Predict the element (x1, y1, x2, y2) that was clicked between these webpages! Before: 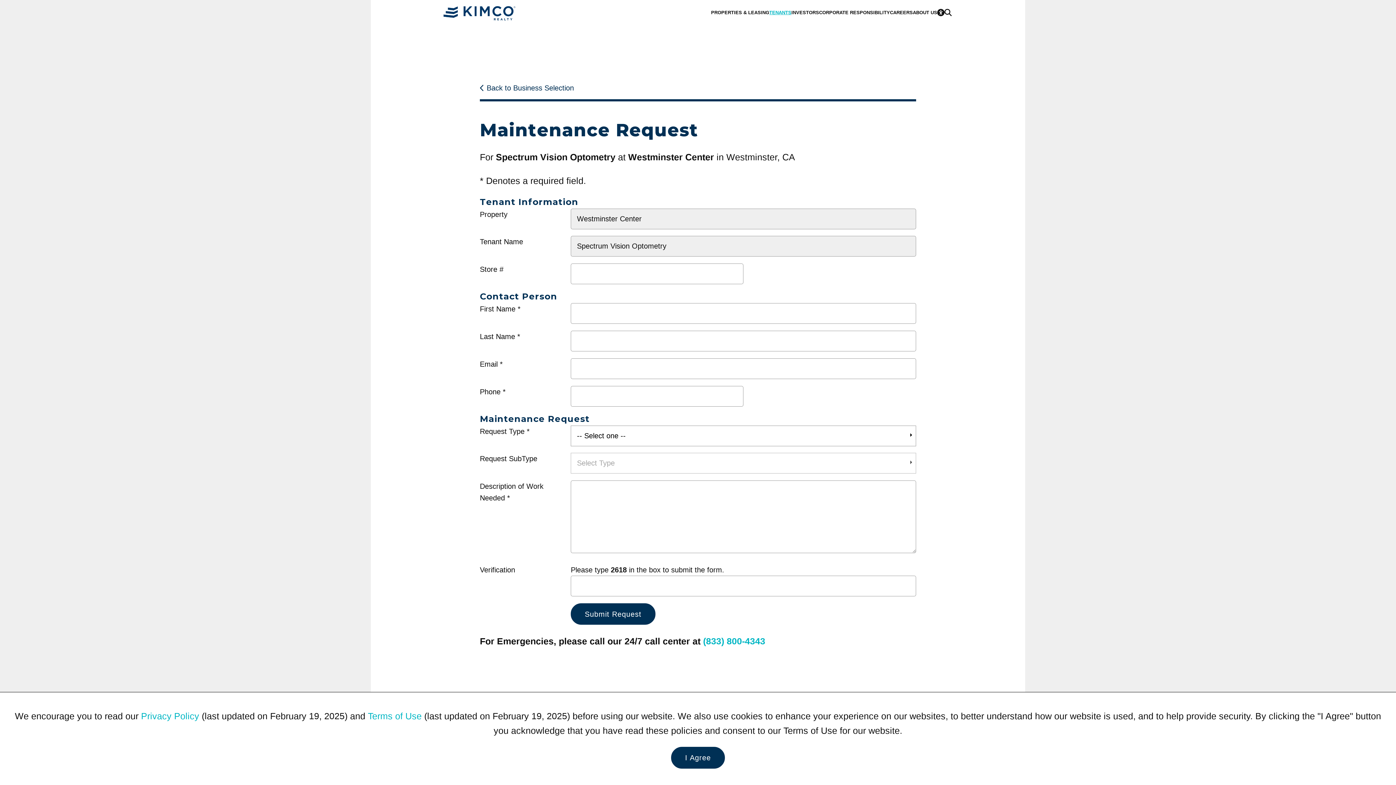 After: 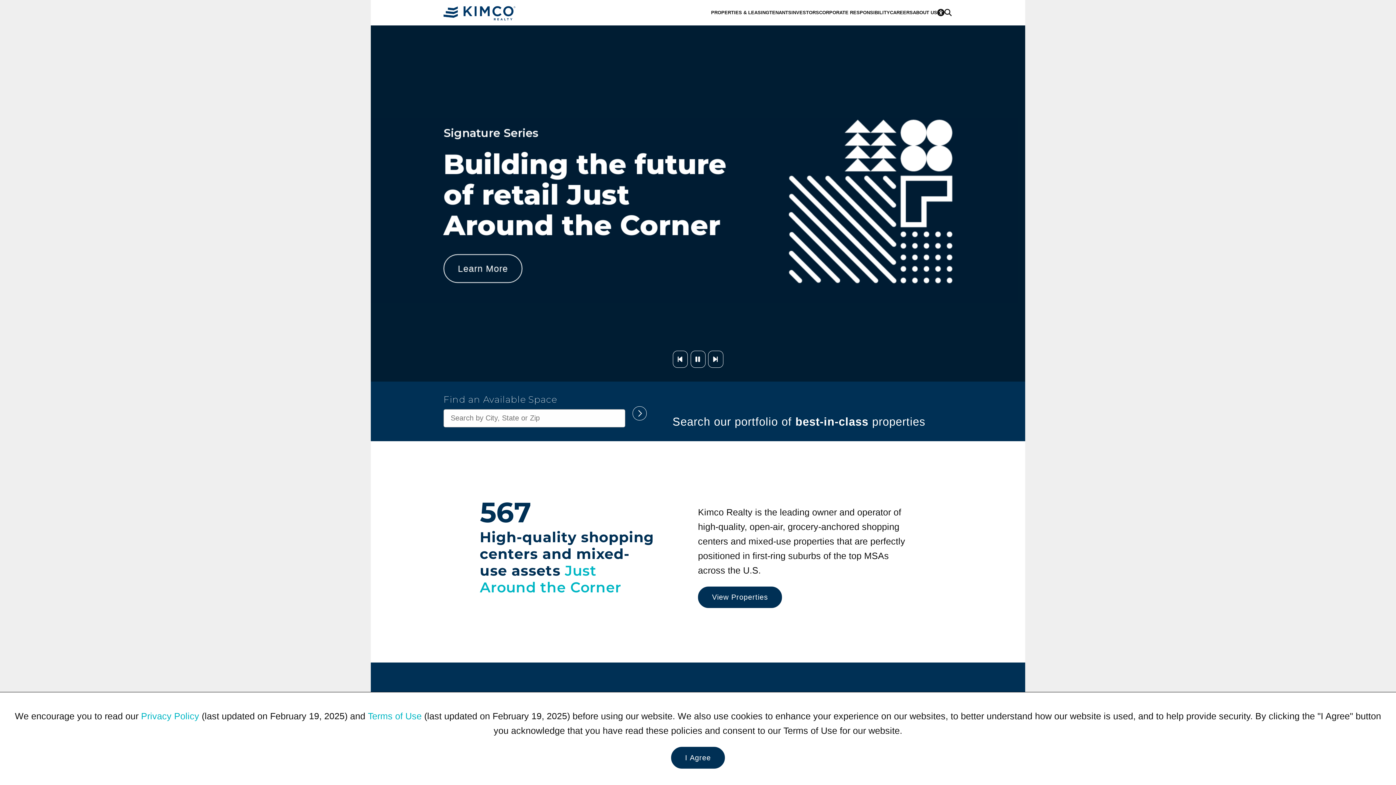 Action: bbox: (443, 5, 517, 20)